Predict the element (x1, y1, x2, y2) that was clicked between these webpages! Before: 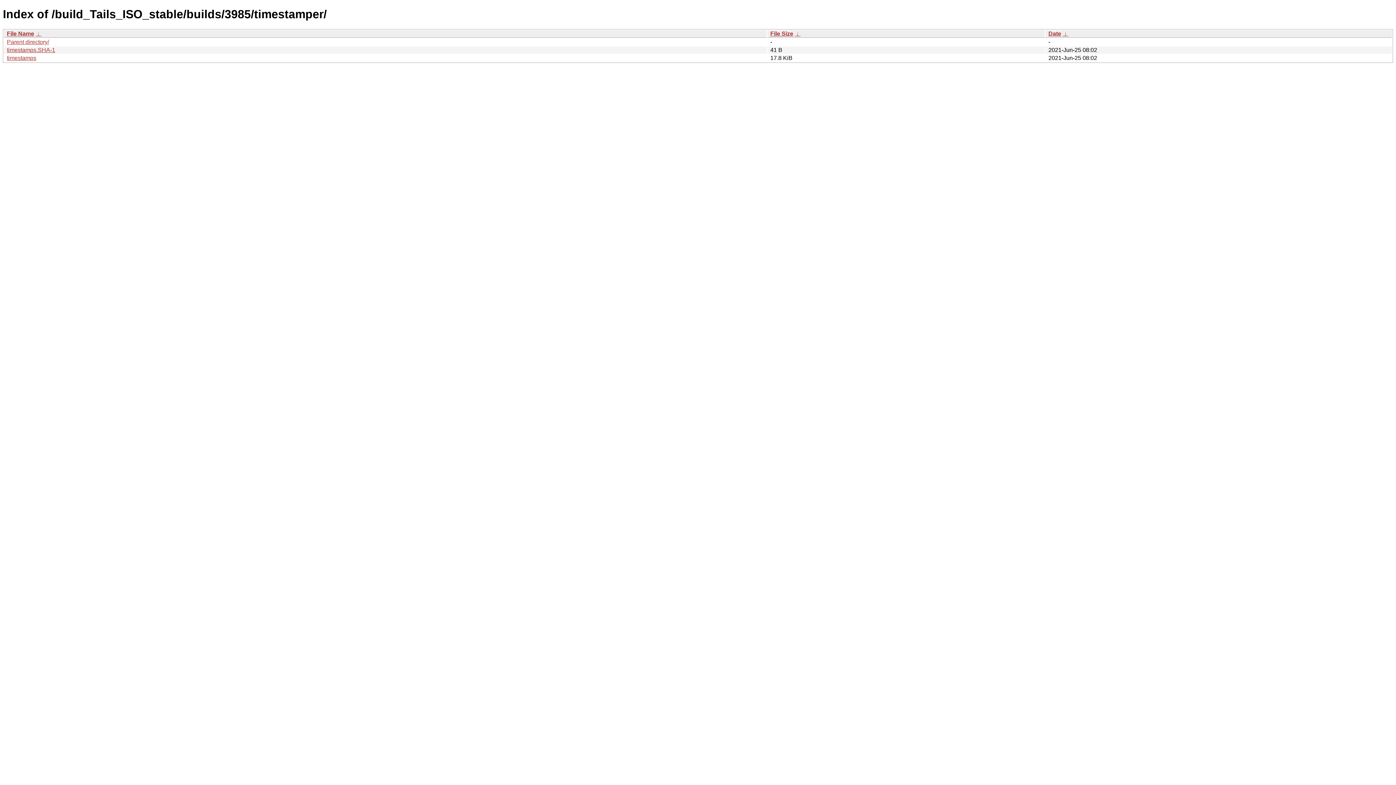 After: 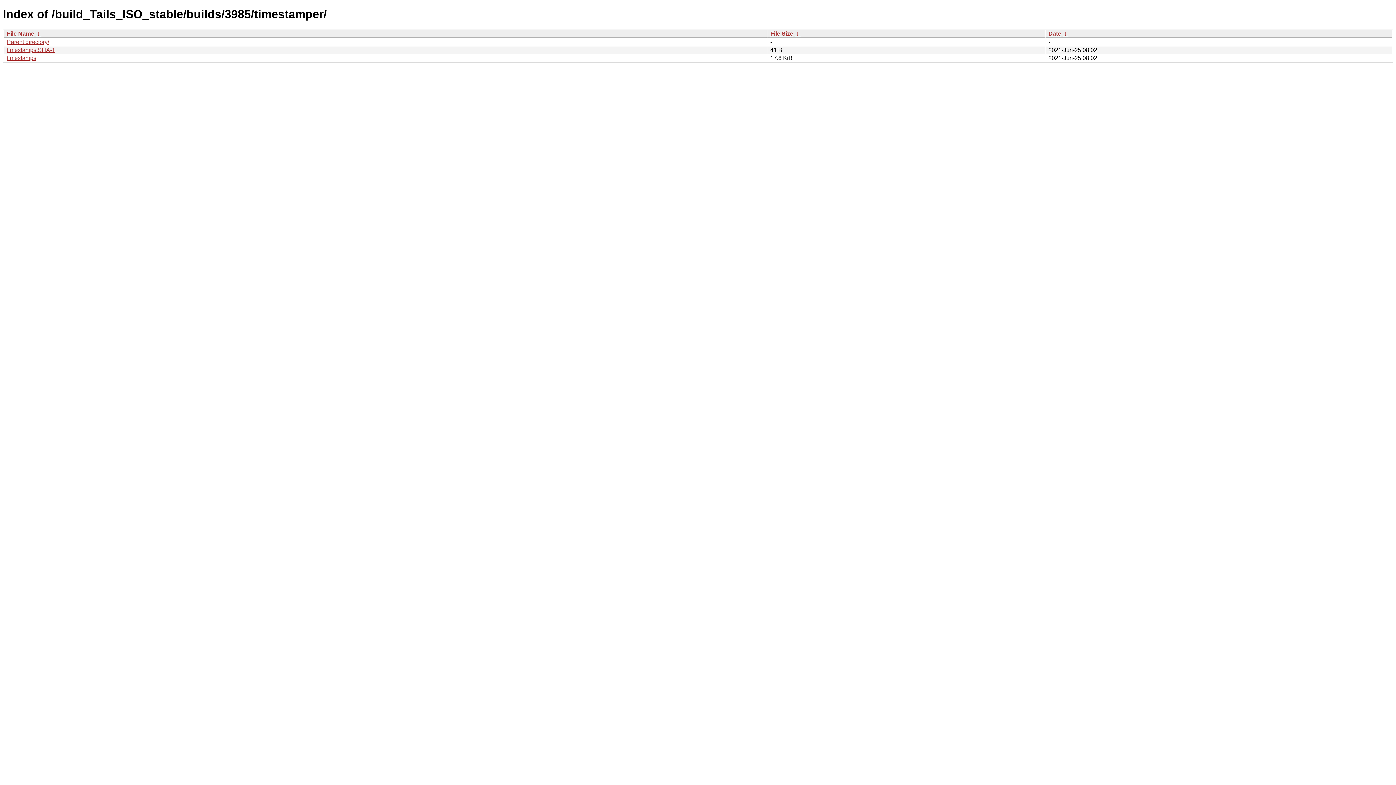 Action: label: File Size bbox: (770, 30, 793, 36)